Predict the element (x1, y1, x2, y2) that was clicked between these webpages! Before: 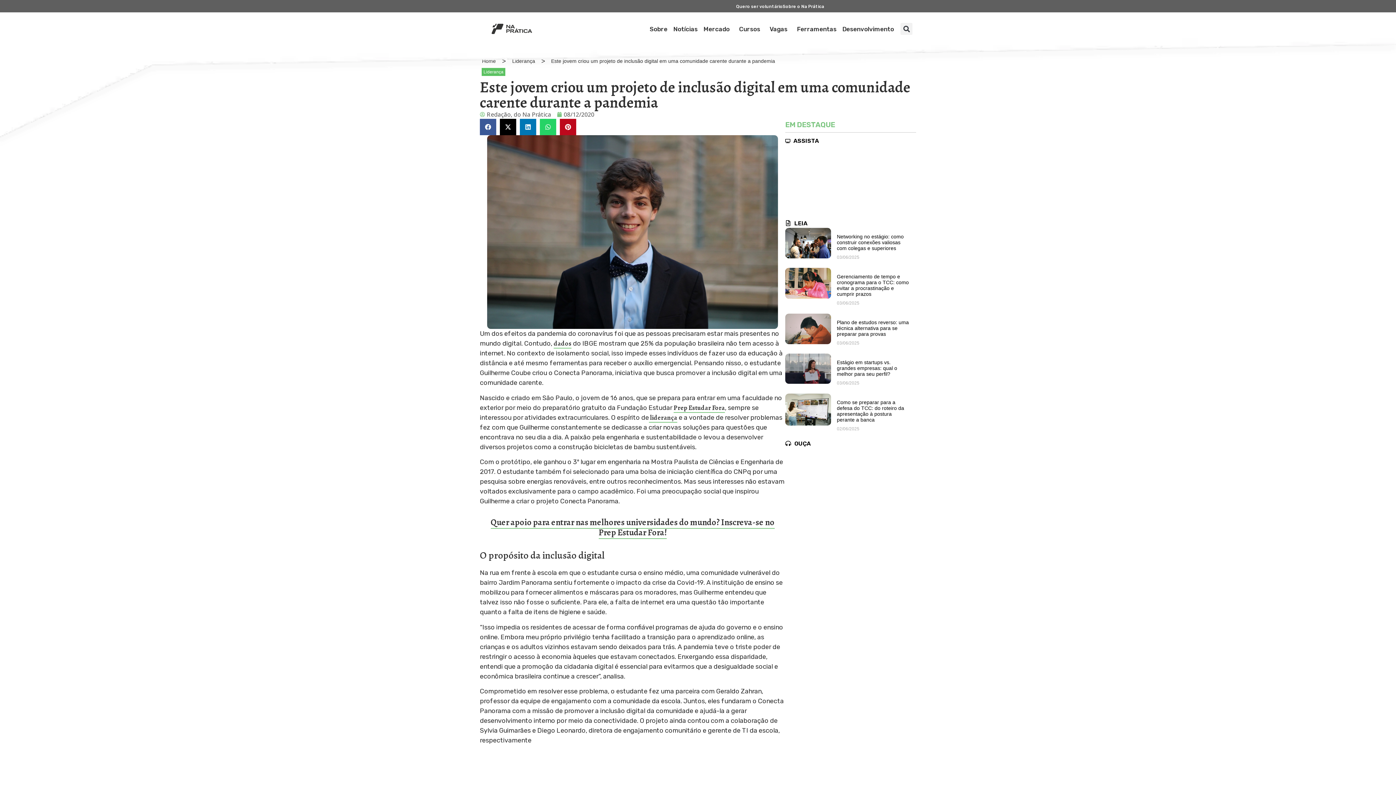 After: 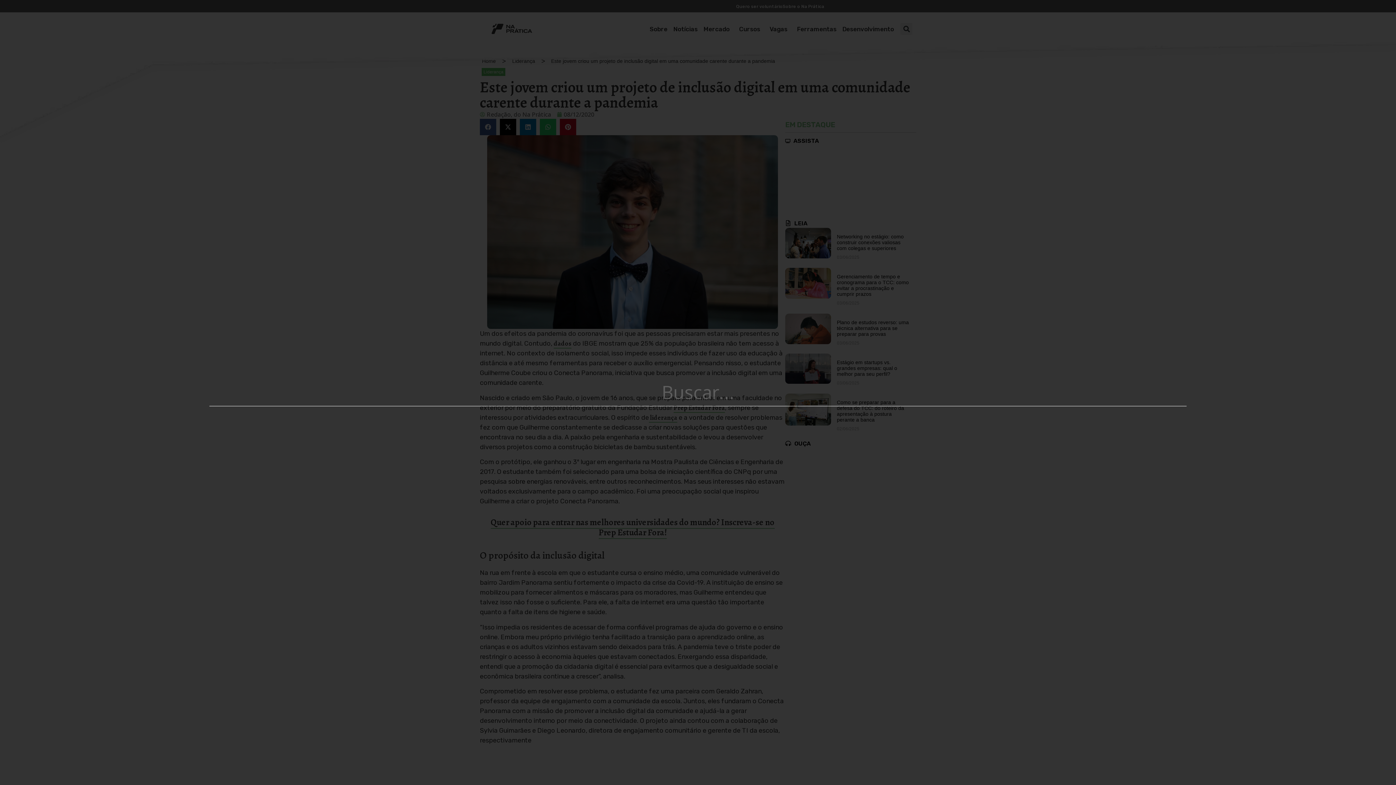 Action: label: Search bbox: (900, 22, 912, 34)